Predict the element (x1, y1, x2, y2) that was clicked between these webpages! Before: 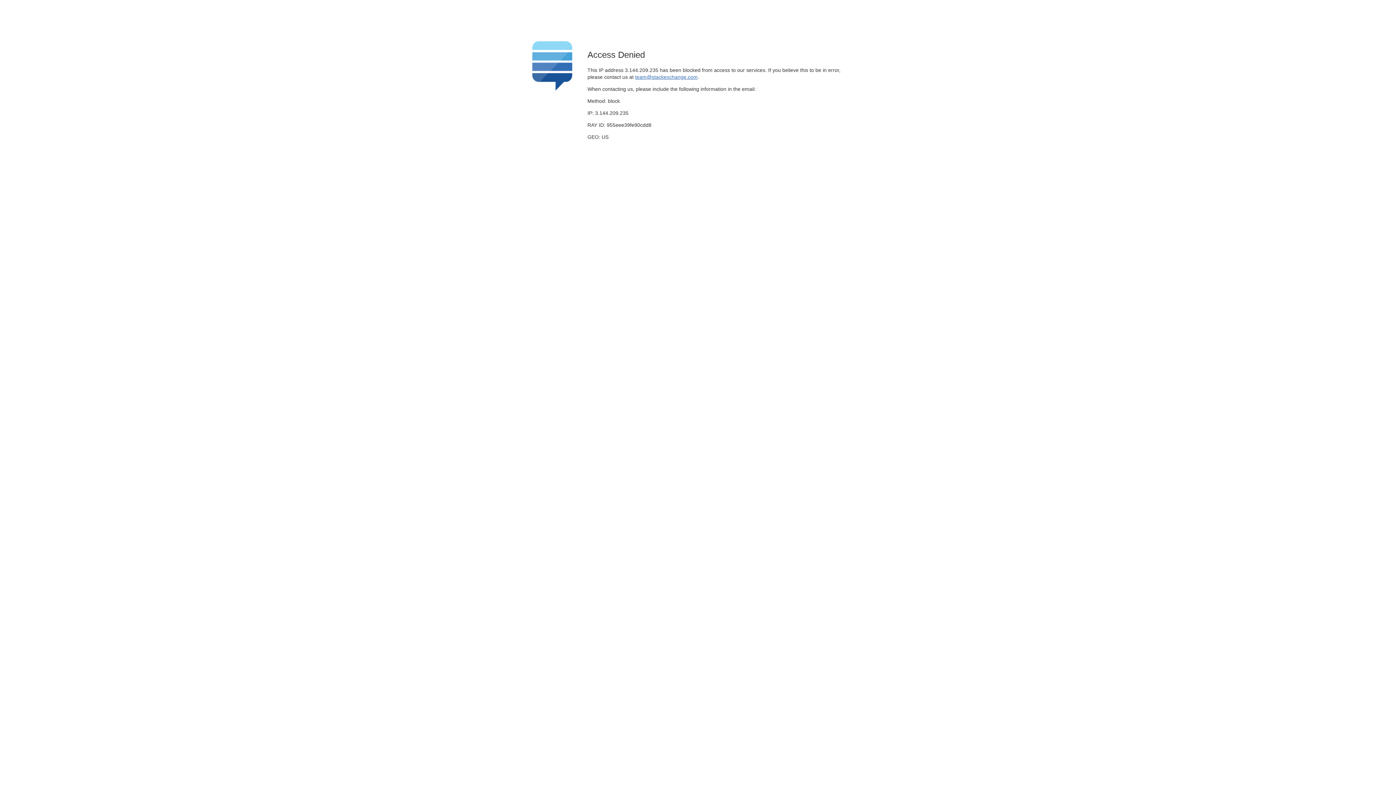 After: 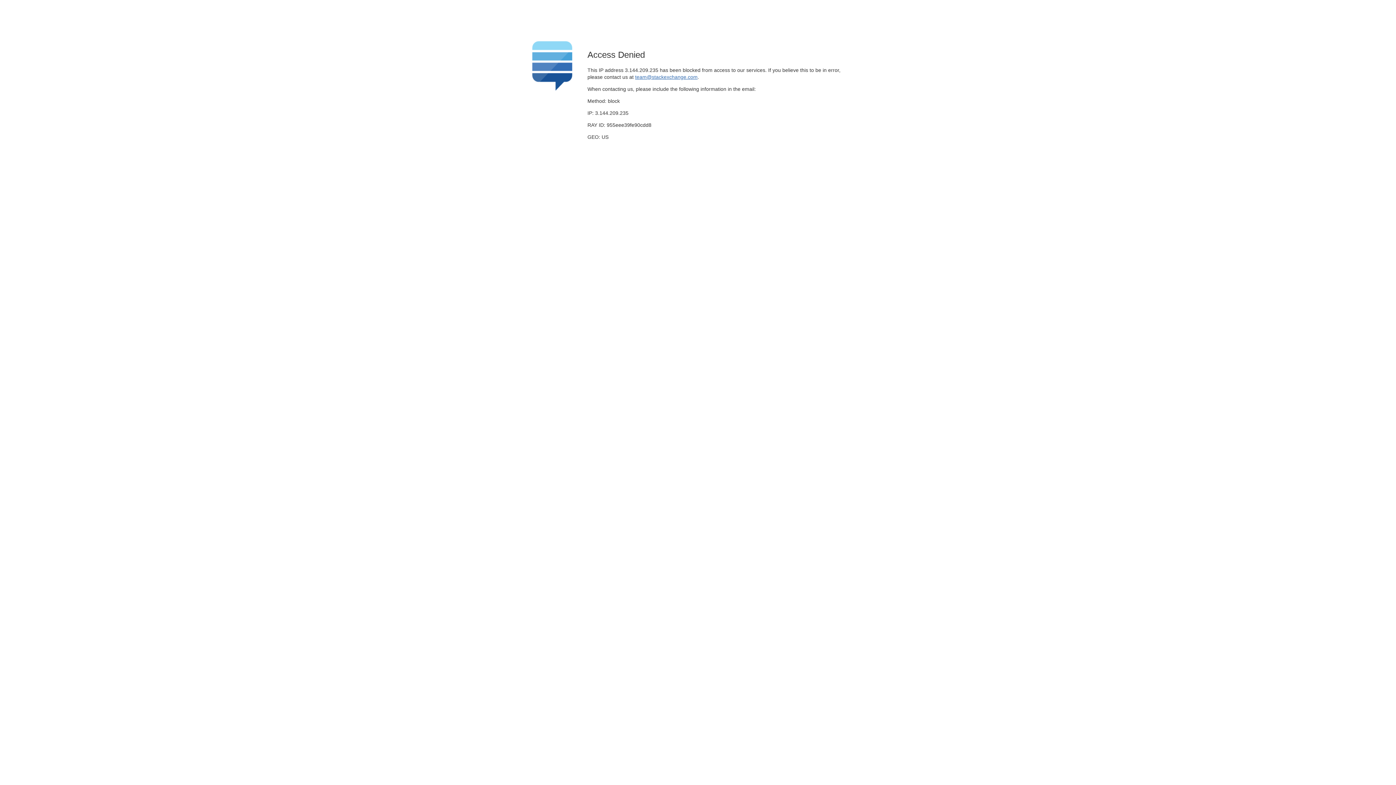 Action: label: team@stackexchange.com bbox: (635, 74, 697, 79)